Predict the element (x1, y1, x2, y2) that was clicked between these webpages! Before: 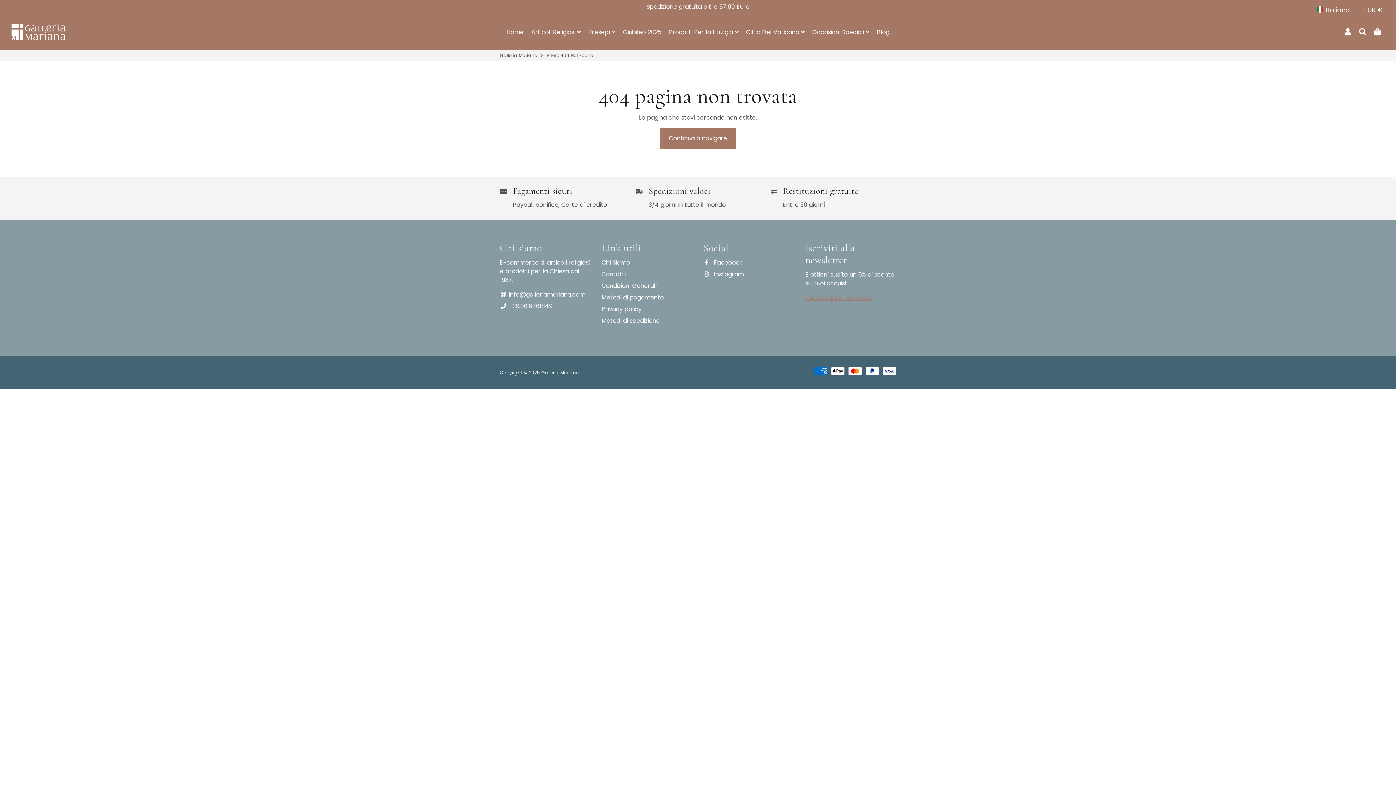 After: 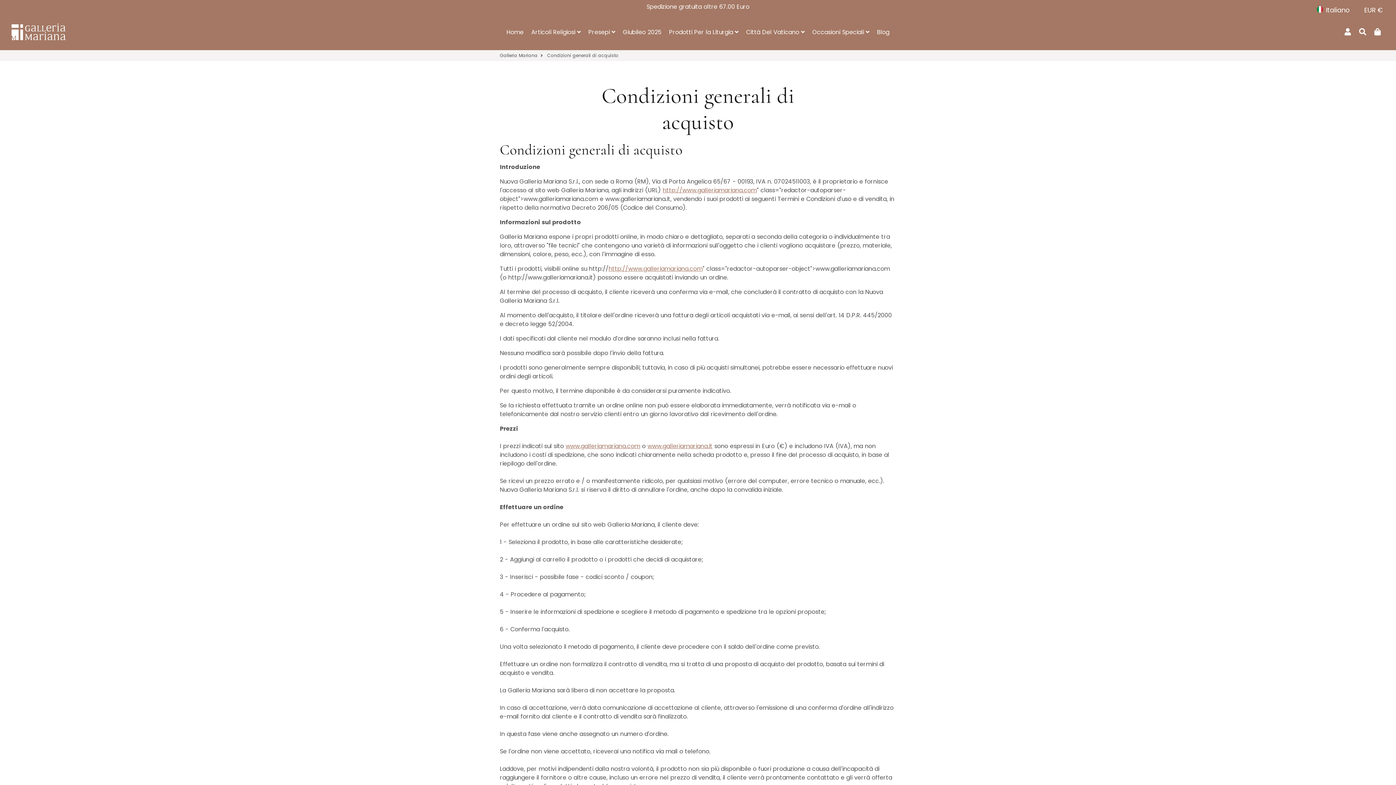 Action: label: Condizioni Generali bbox: (601, 281, 656, 290)